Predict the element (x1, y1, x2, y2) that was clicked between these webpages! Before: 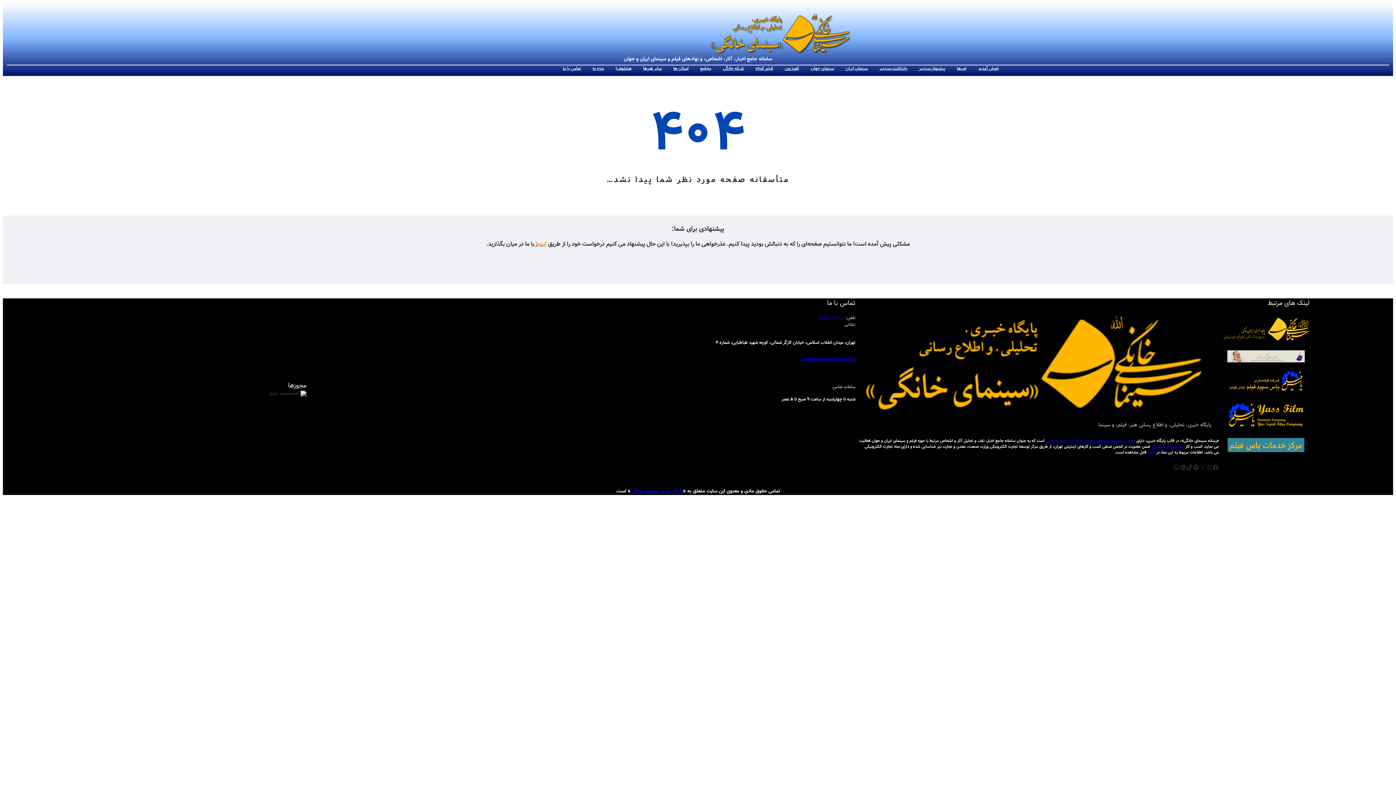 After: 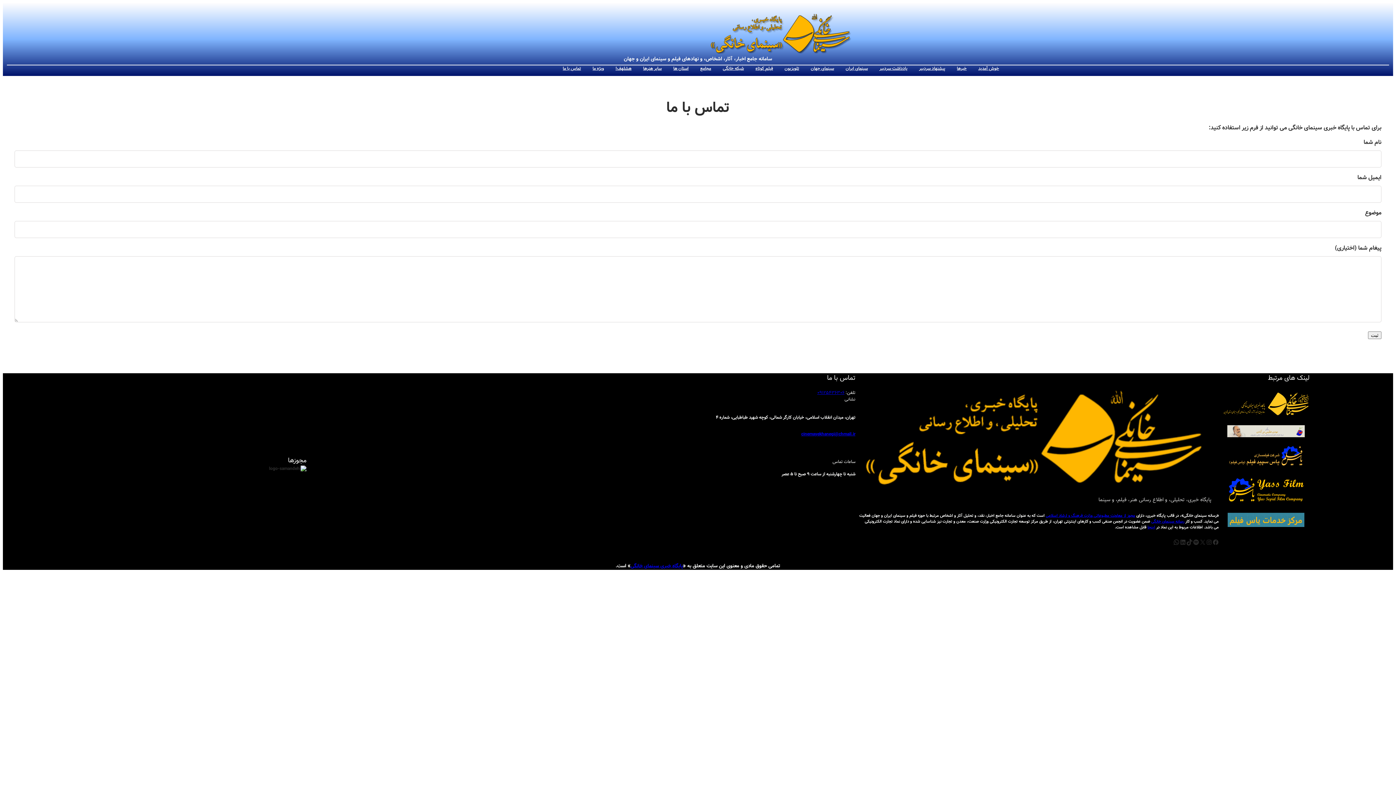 Action: label: اینجا  bbox: (534, 239, 546, 248)